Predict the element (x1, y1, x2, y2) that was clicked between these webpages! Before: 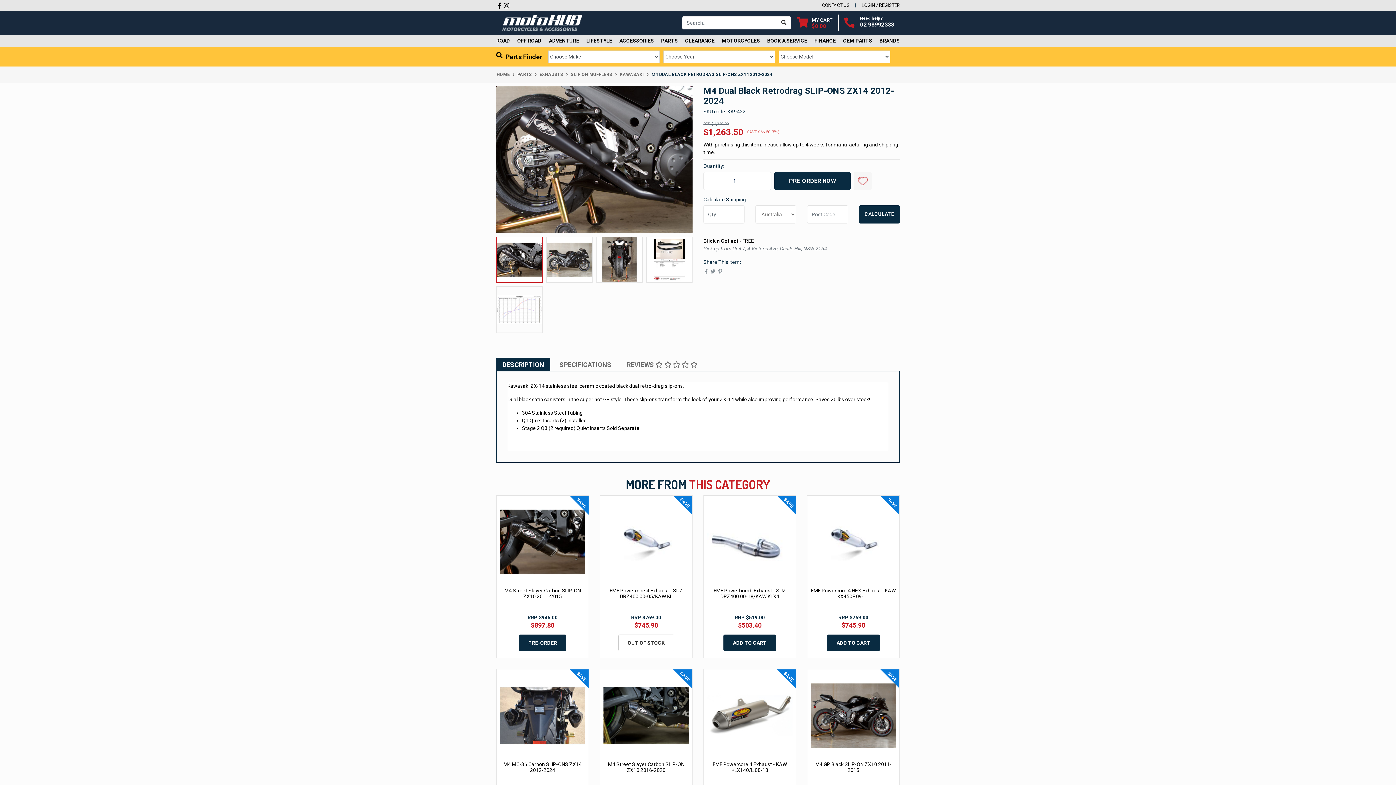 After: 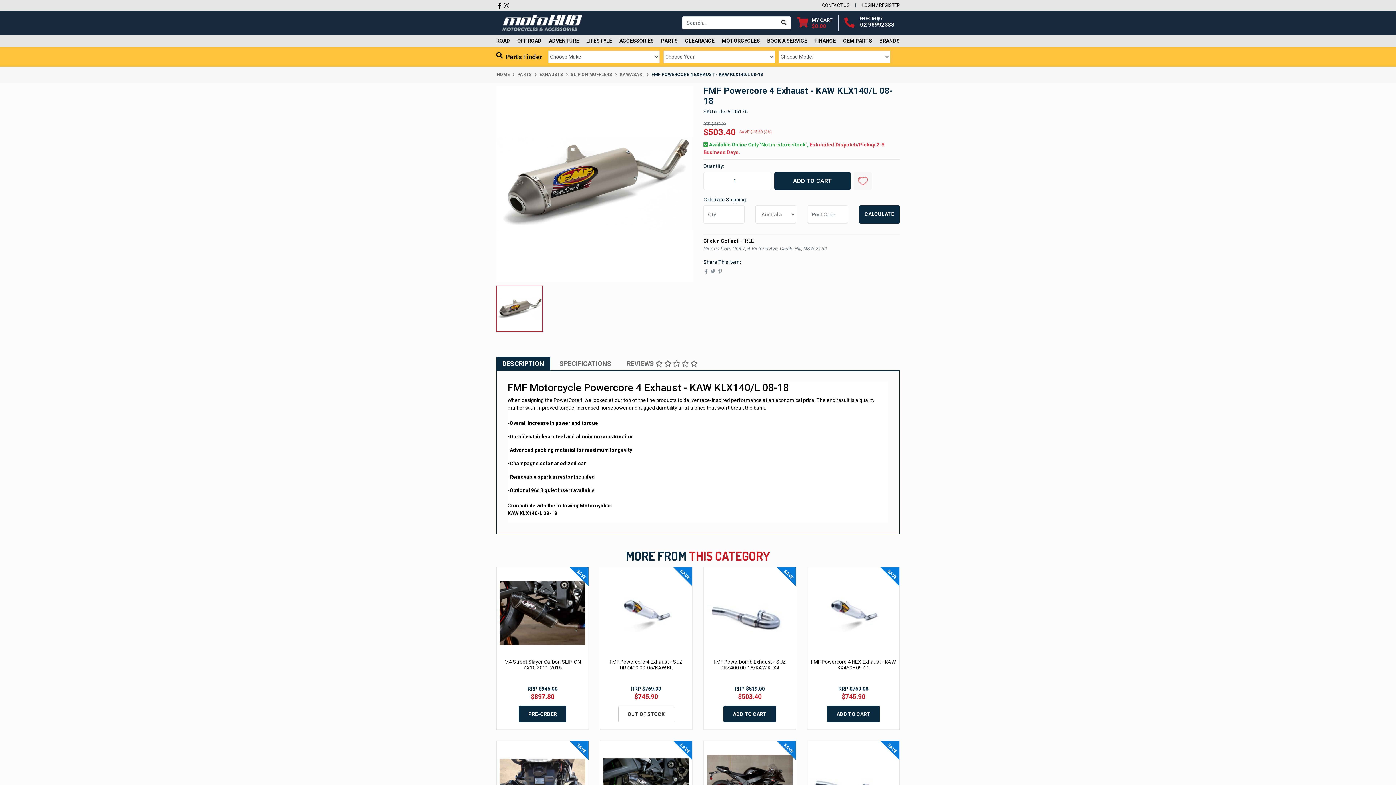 Action: bbox: (707, 673, 792, 761)